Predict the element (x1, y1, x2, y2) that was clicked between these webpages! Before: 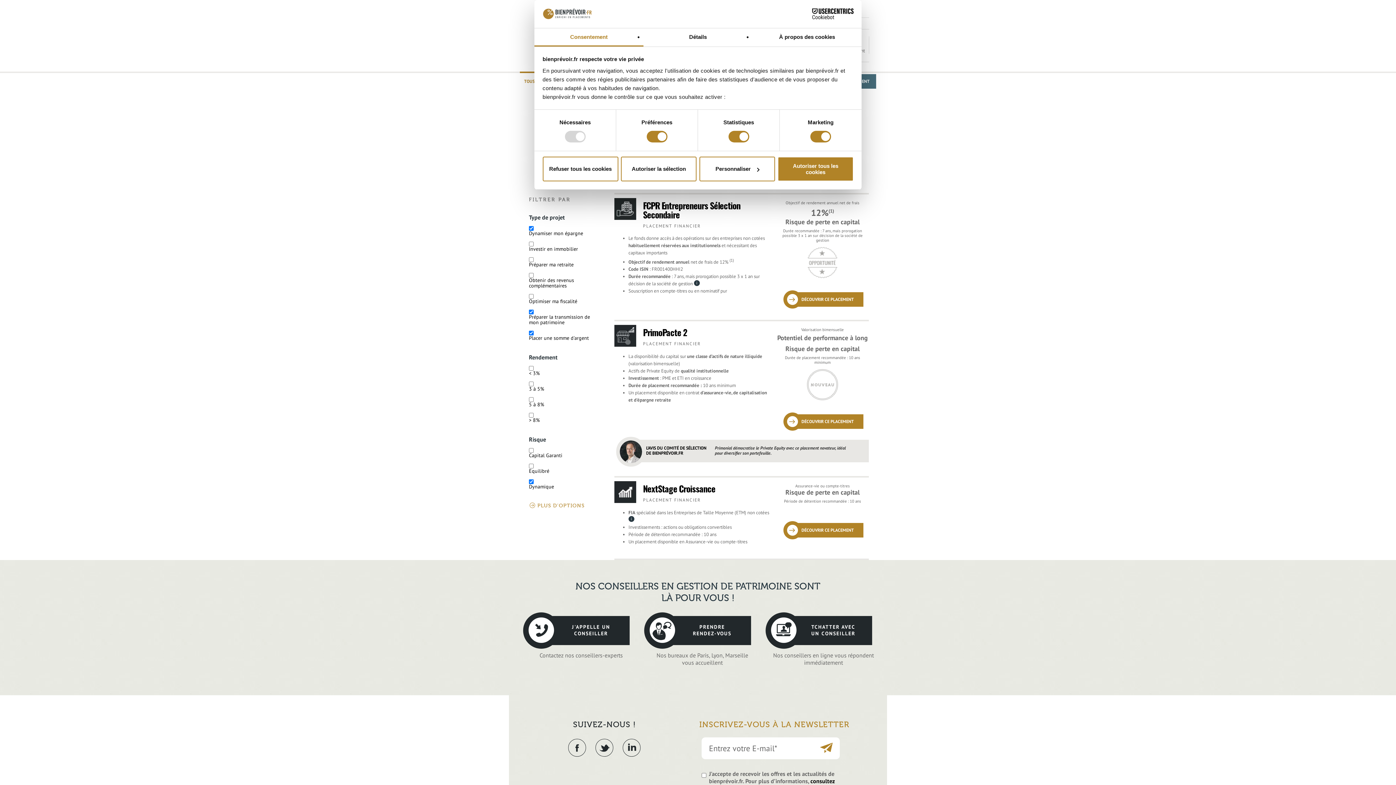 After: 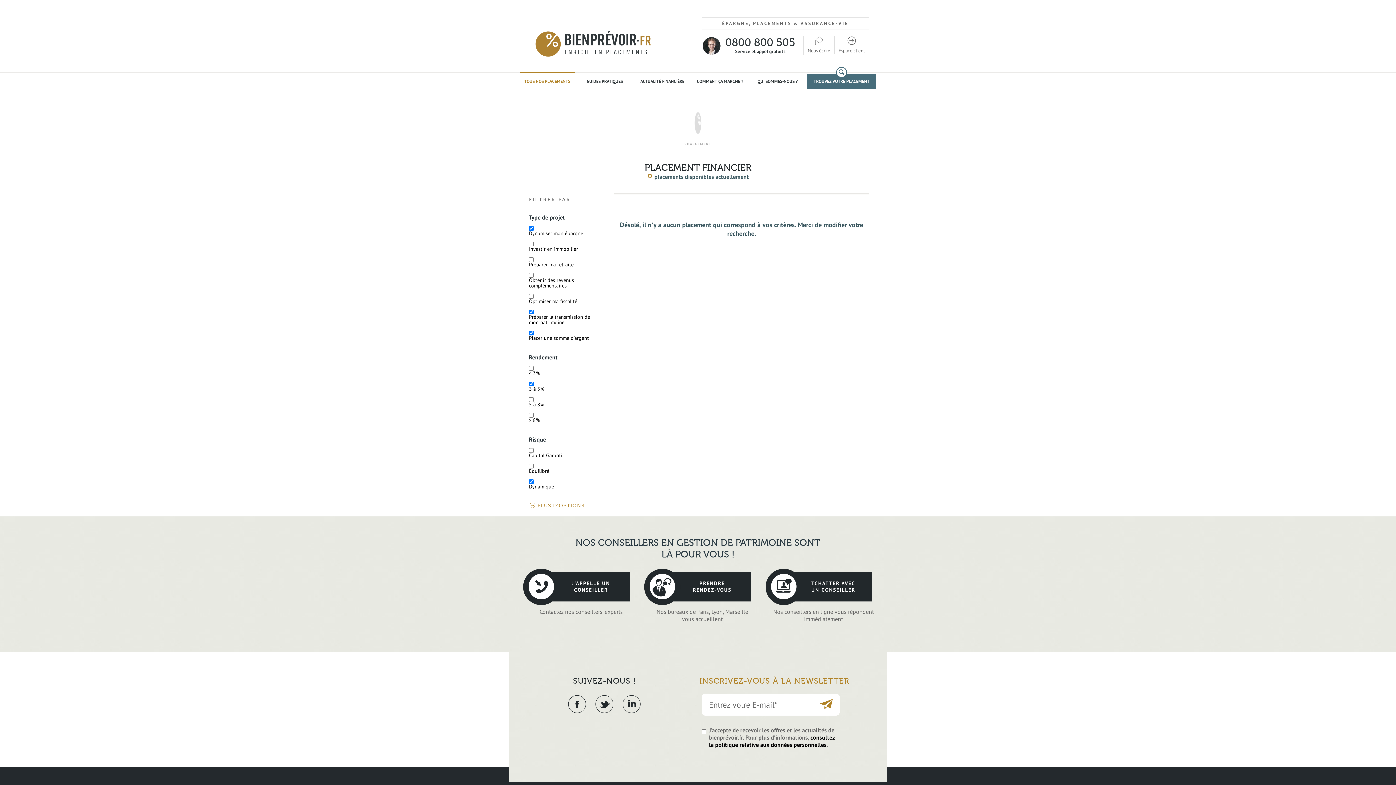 Action: bbox: (529, 385, 544, 392) label: 3 à 5%